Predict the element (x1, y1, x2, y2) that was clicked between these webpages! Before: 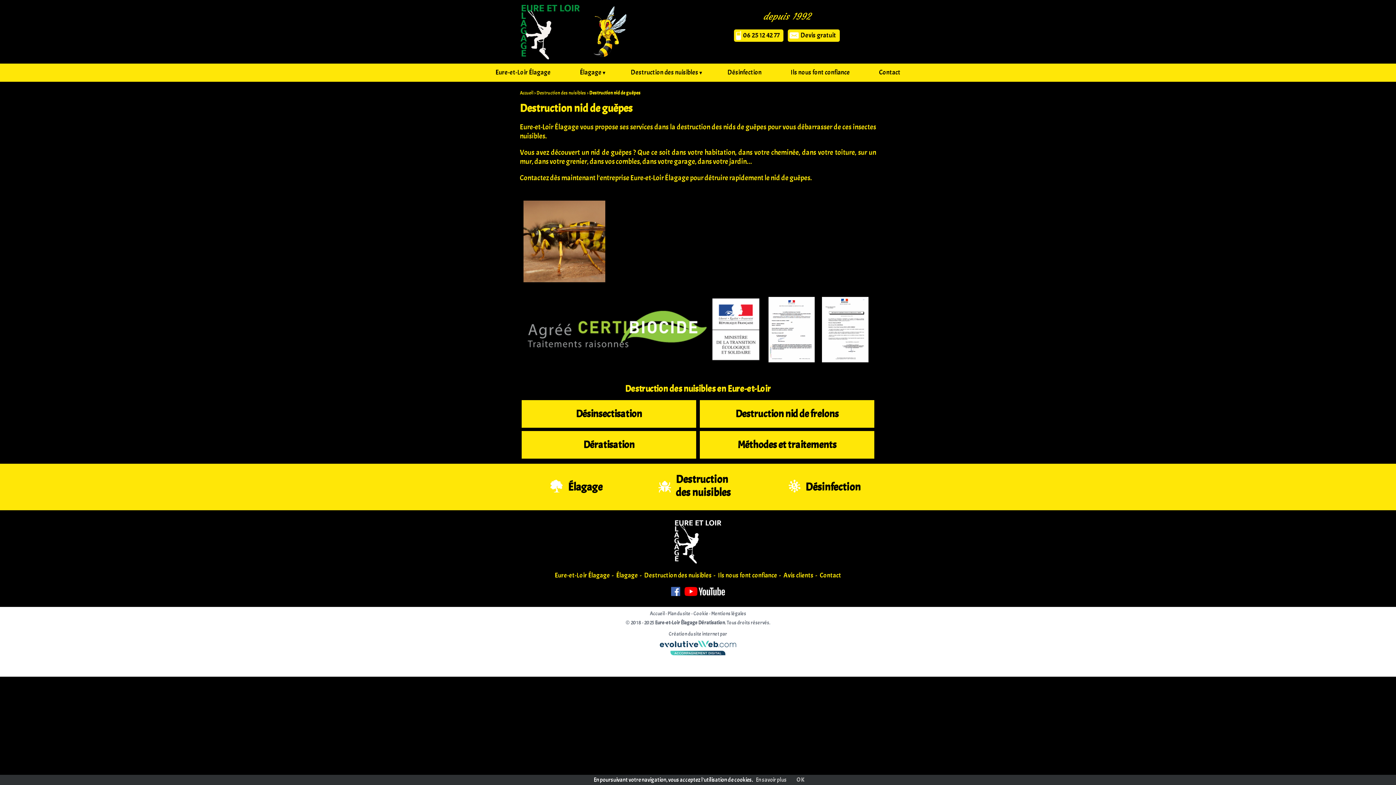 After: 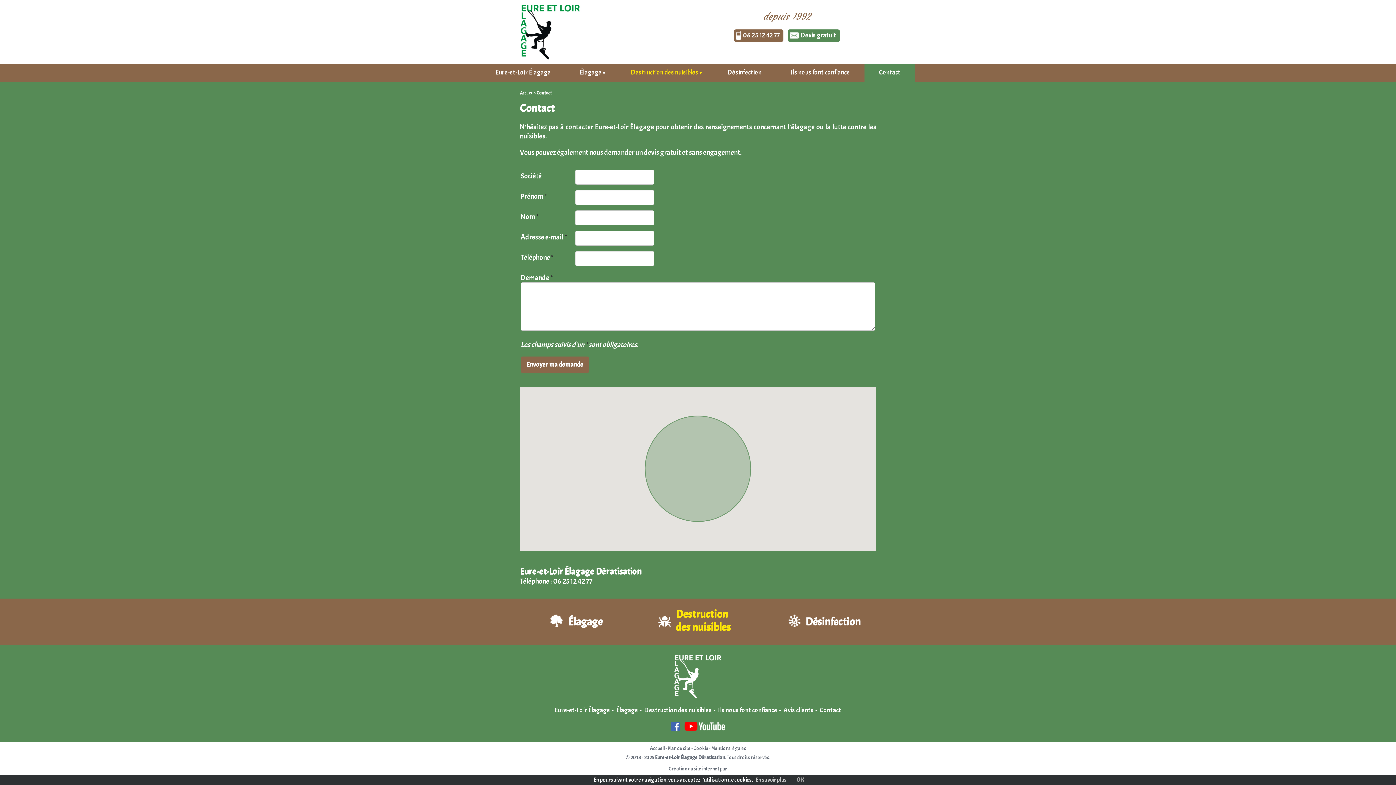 Action: bbox: (864, 63, 915, 81) label: Contact